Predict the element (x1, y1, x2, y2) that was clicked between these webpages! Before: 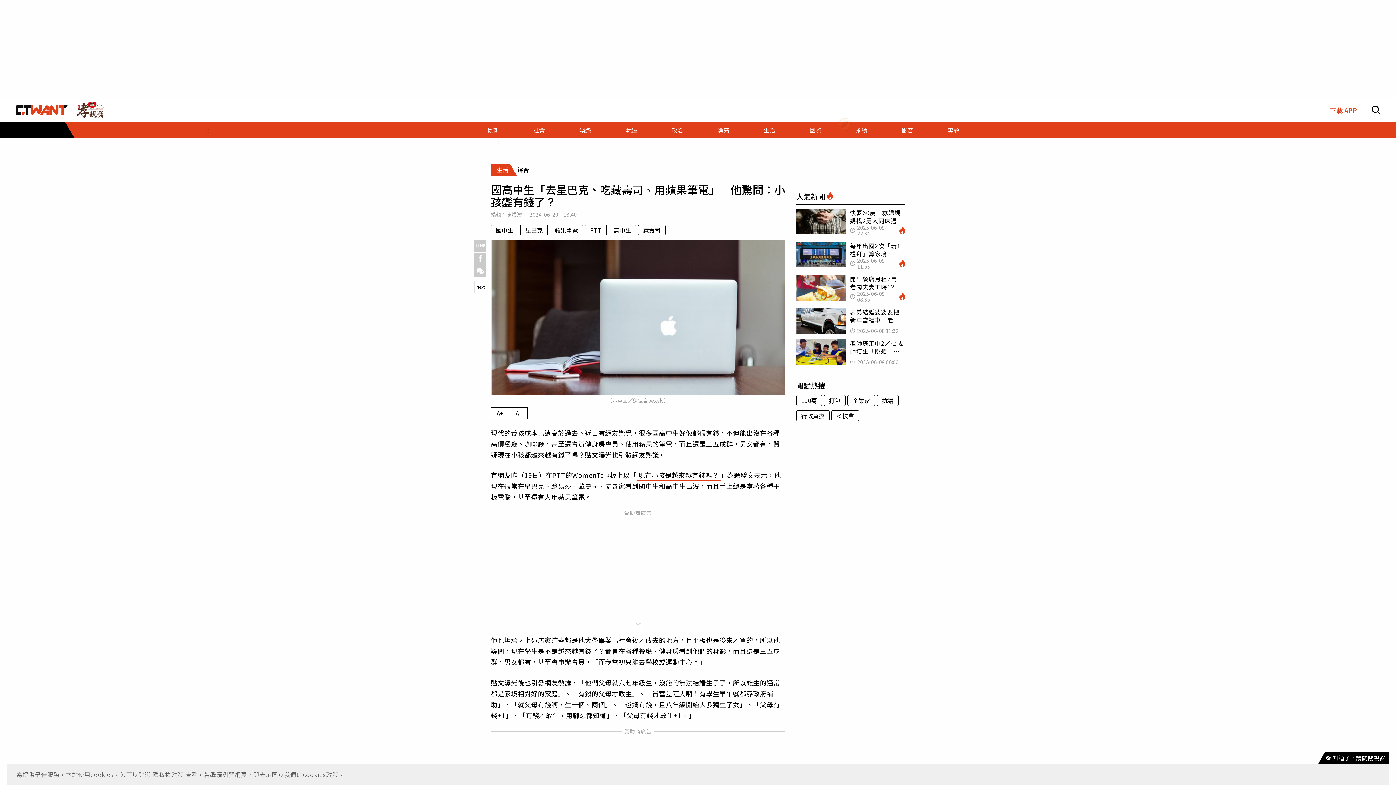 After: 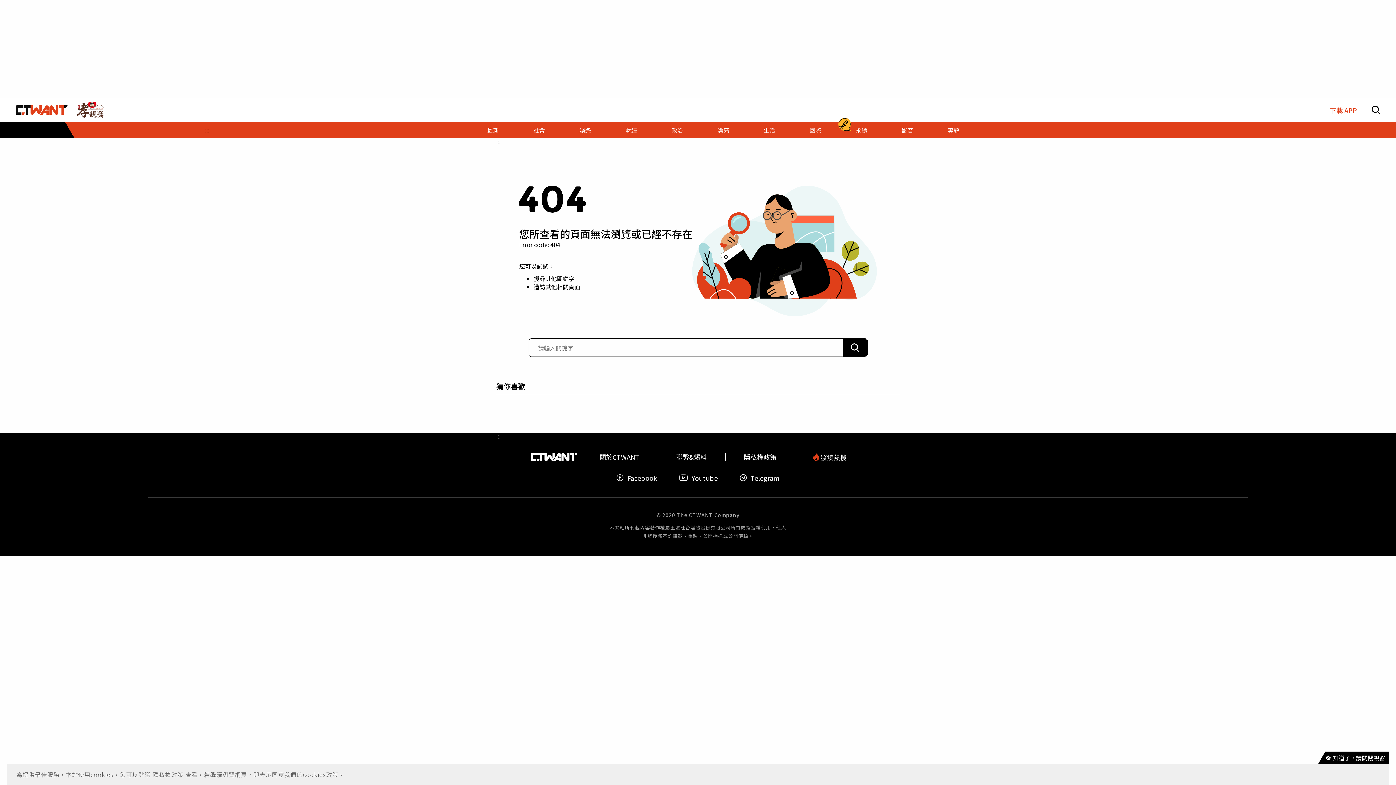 Action: bbox: (796, 395, 822, 406) label: 190萬